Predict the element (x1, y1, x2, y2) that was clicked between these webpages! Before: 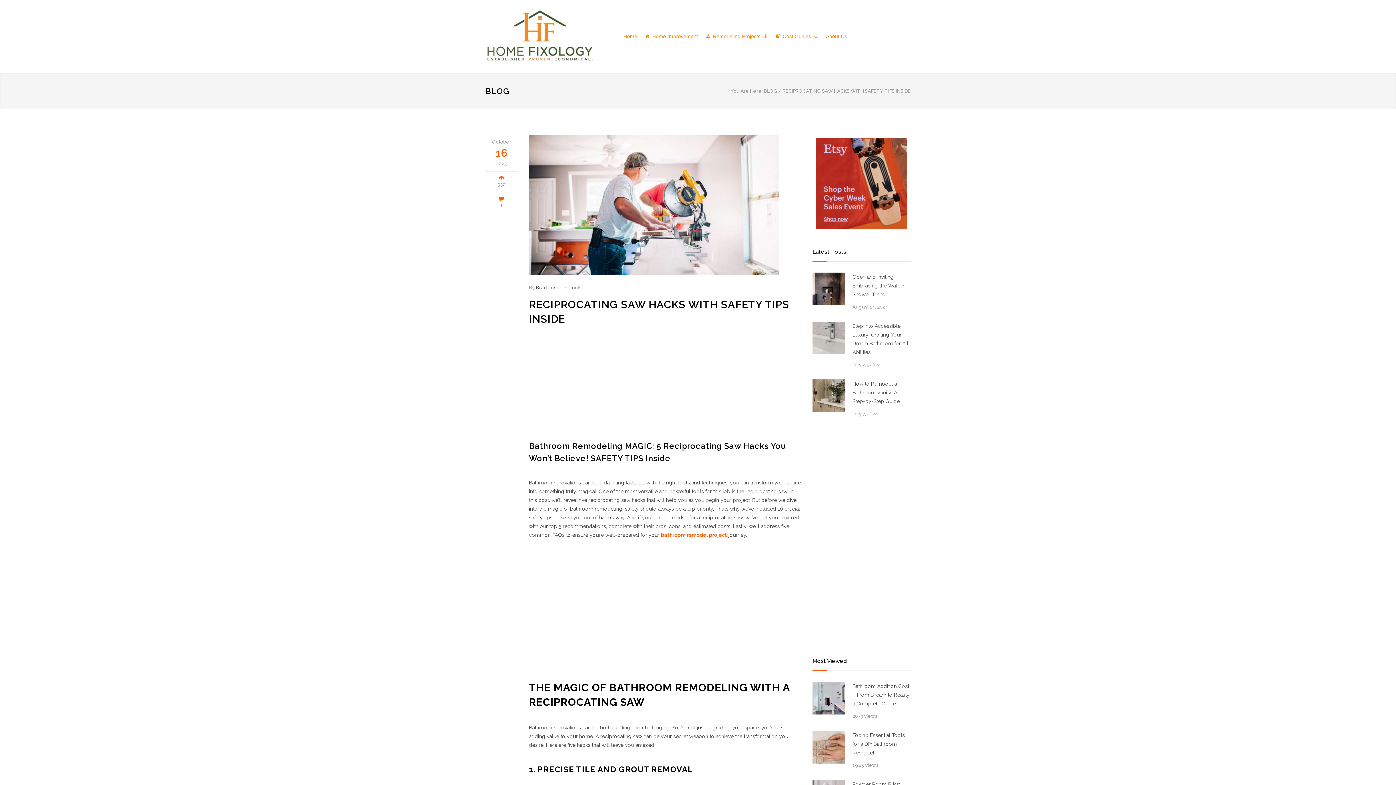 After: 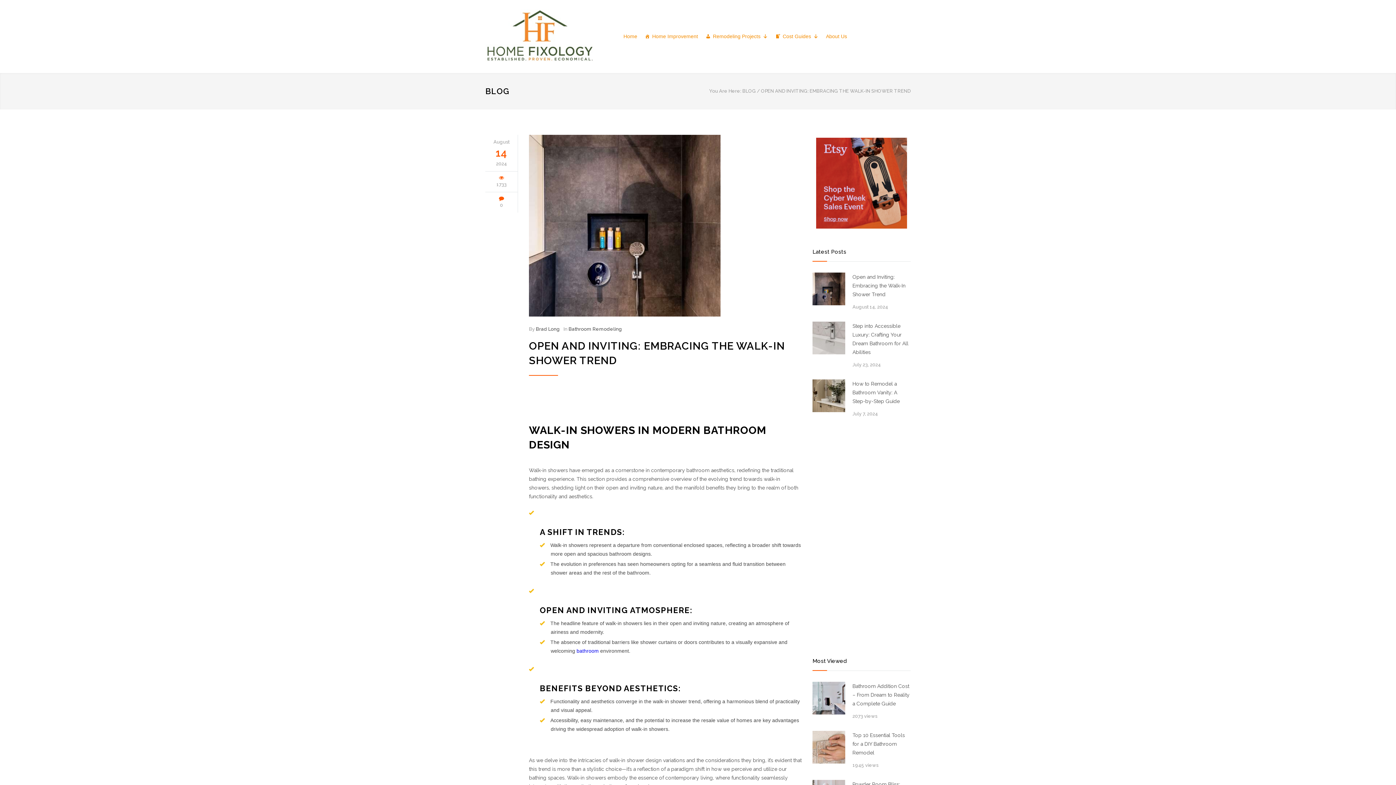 Action: bbox: (812, 272, 845, 305)